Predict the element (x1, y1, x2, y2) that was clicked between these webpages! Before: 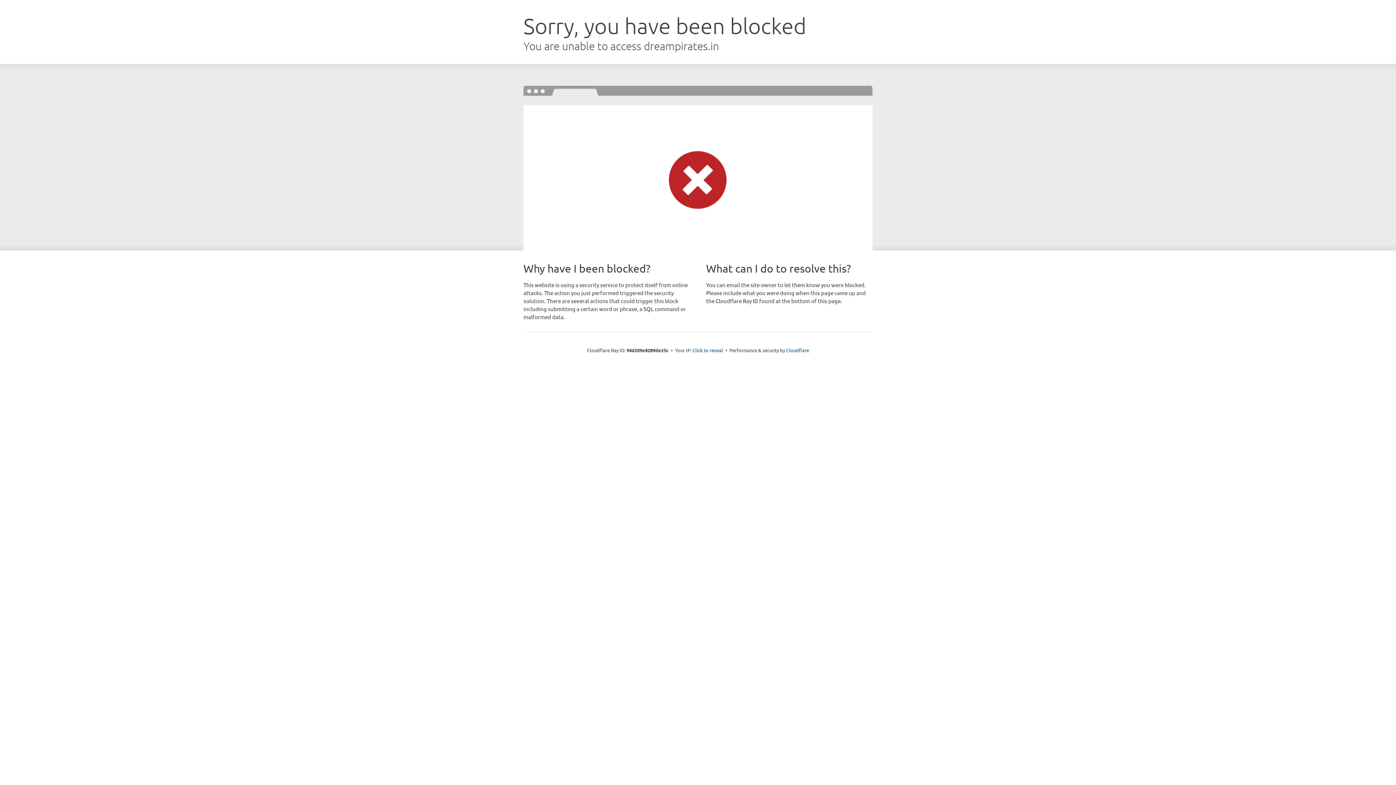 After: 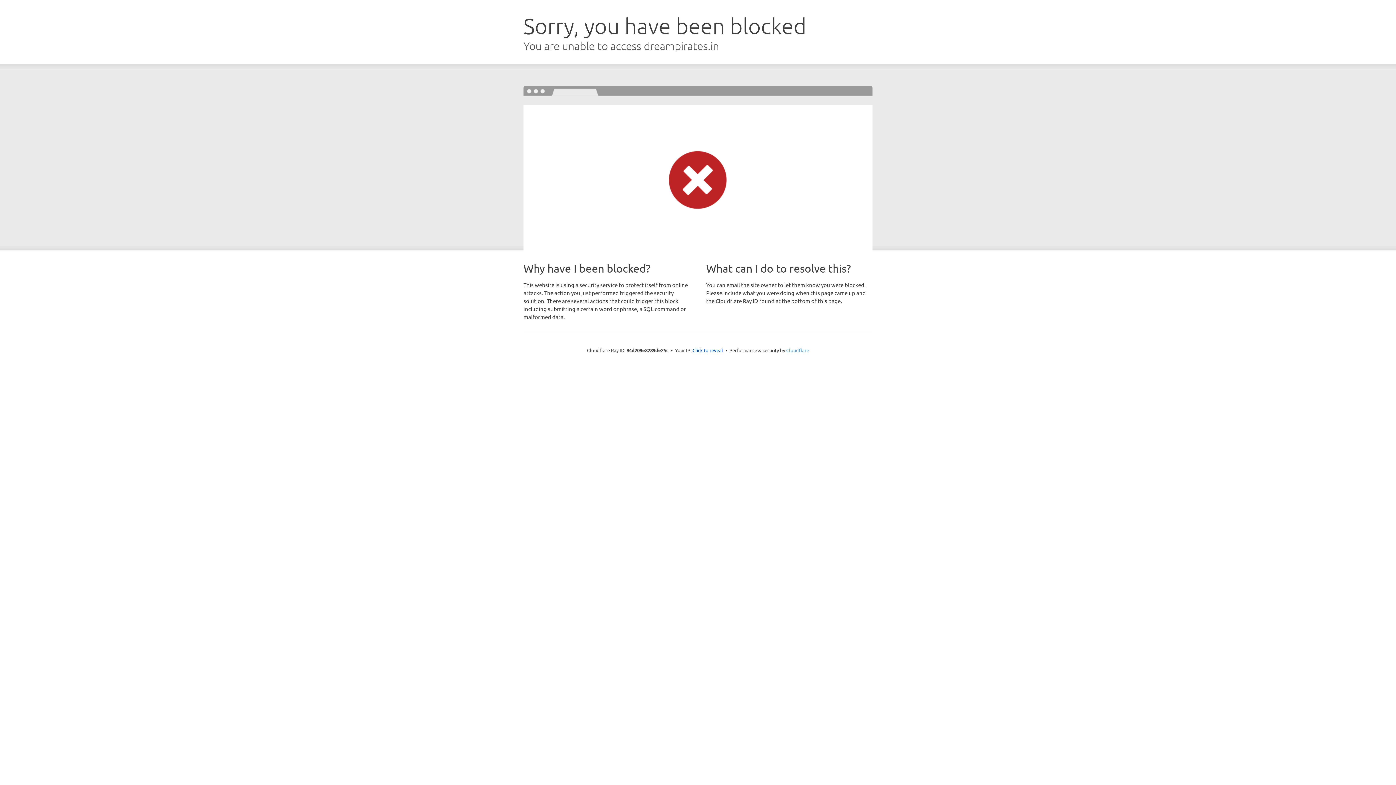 Action: label: Cloudflare bbox: (786, 347, 809, 353)